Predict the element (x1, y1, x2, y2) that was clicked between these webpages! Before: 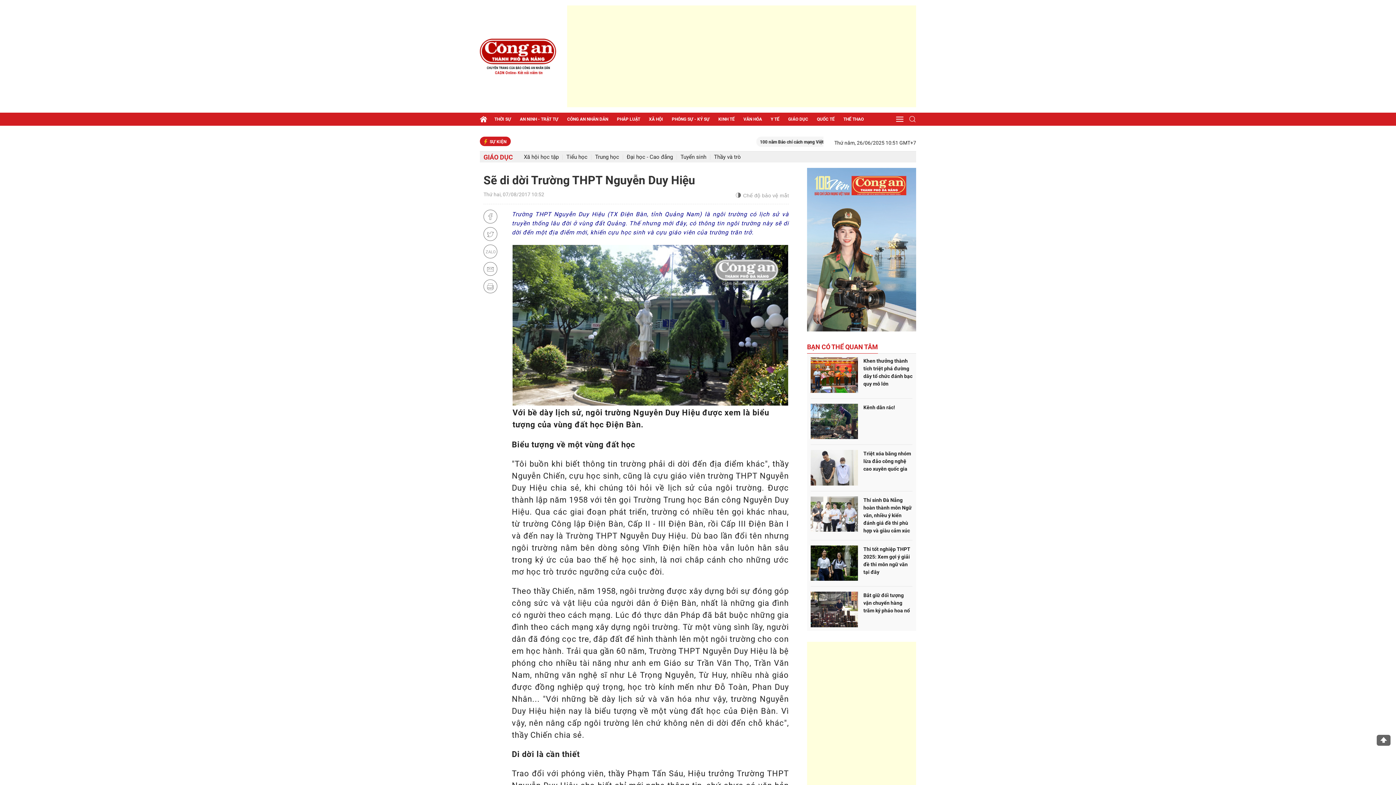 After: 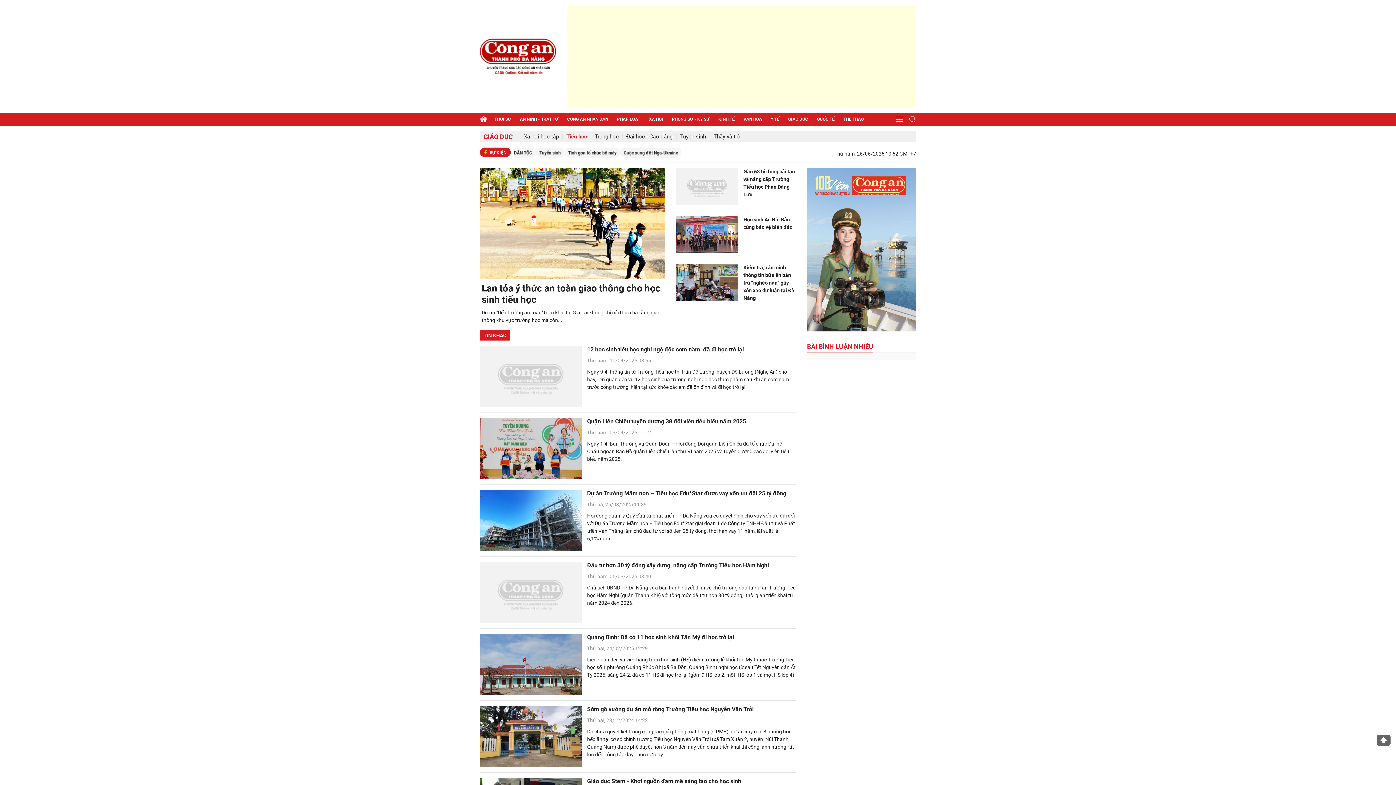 Action: label: Tiểu học bbox: (566, 154, 587, 159)